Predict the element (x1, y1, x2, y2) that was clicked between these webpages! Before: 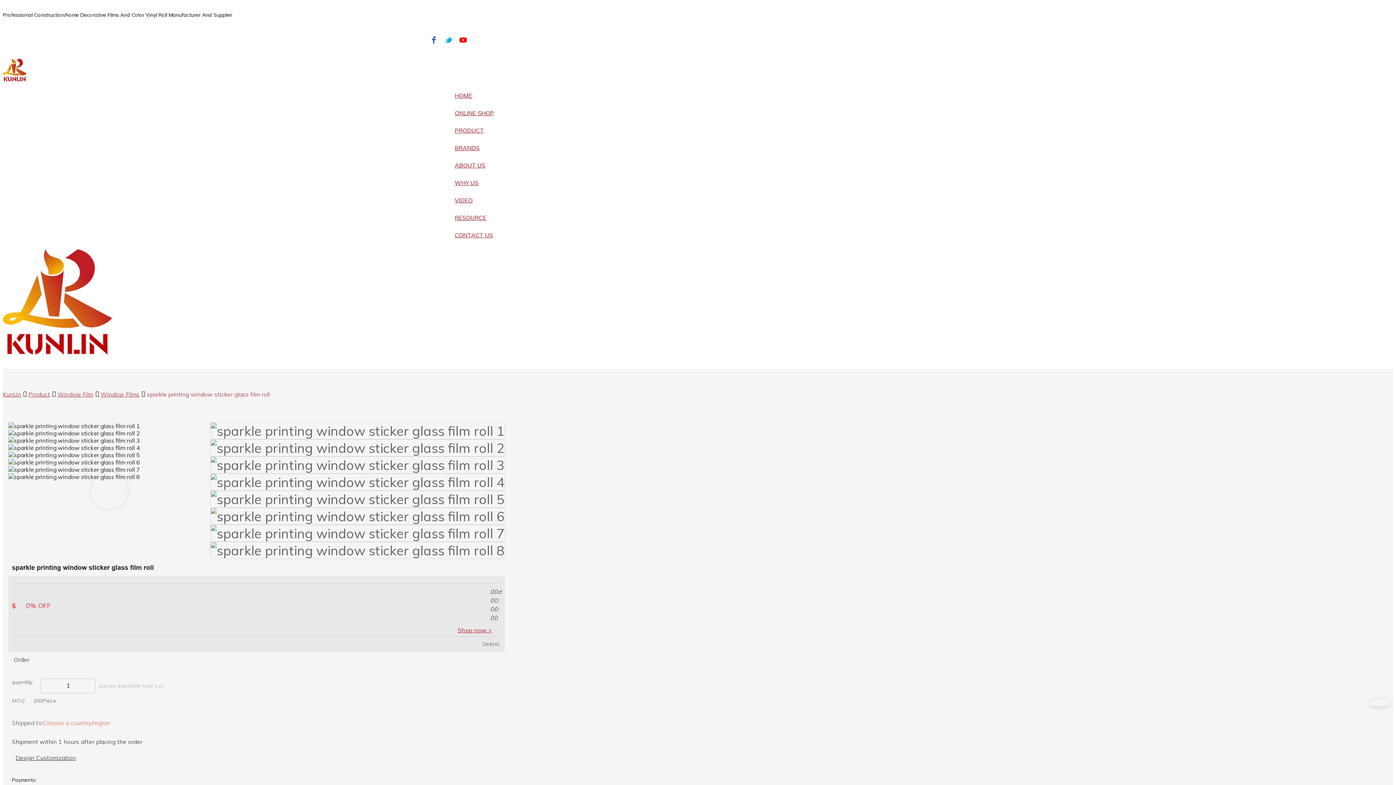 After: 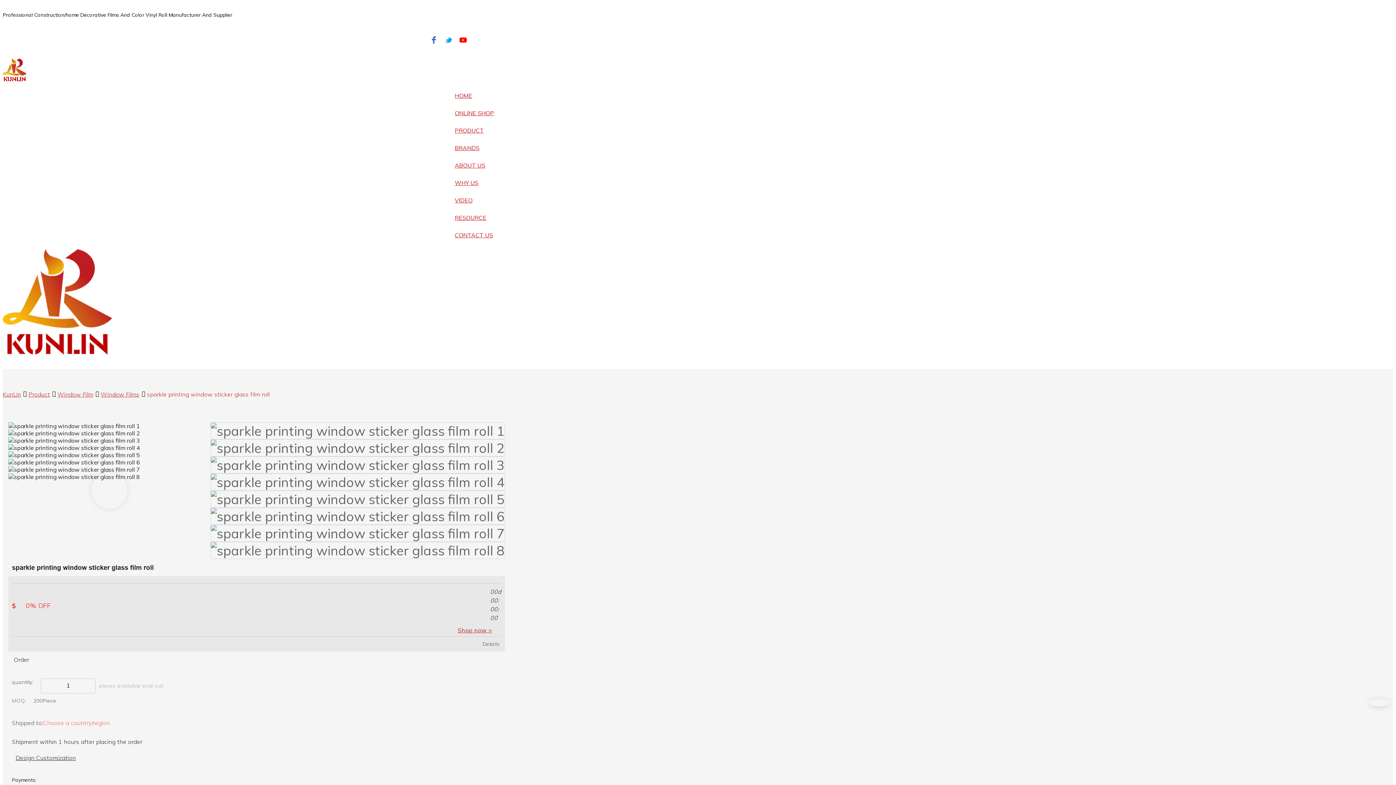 Action: bbox: (426, 37, 441, 45) label: ﻿